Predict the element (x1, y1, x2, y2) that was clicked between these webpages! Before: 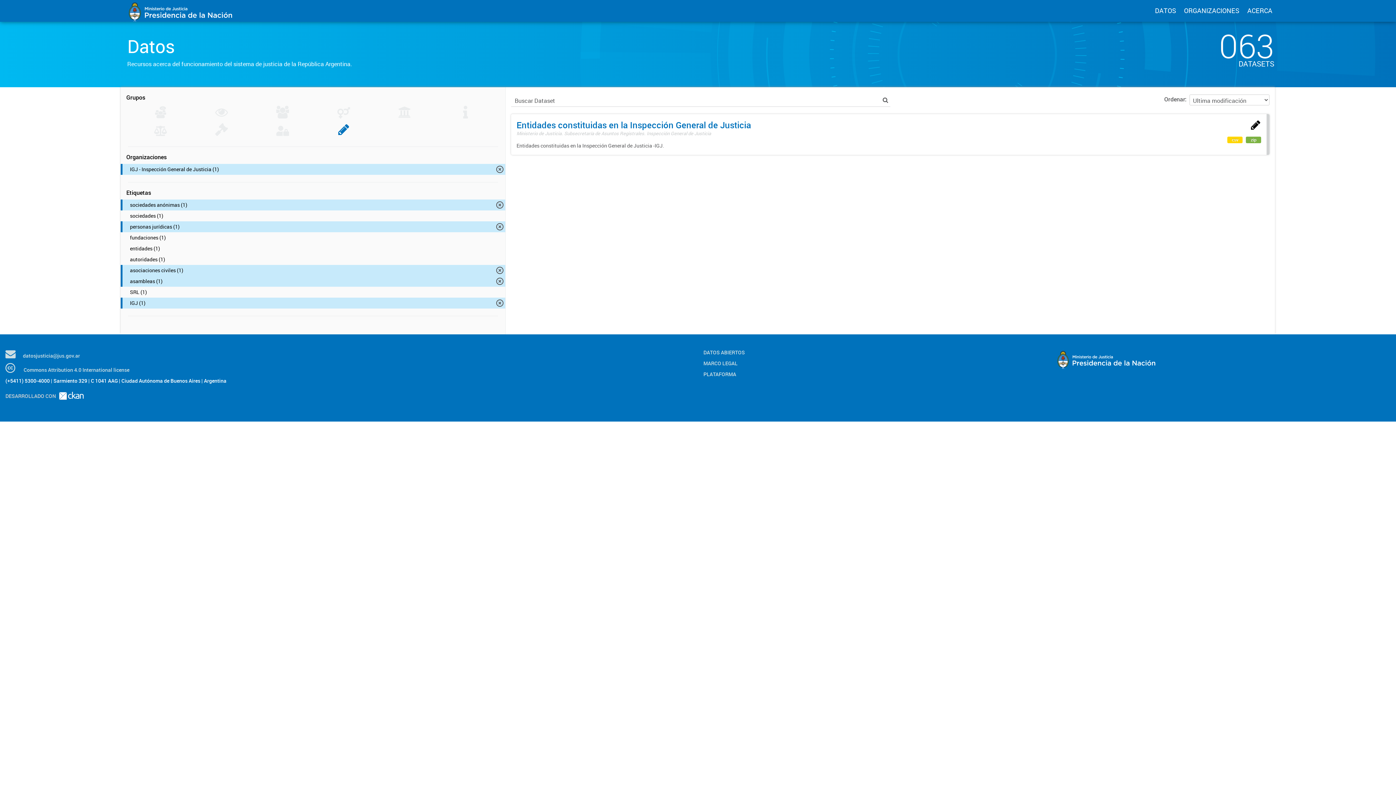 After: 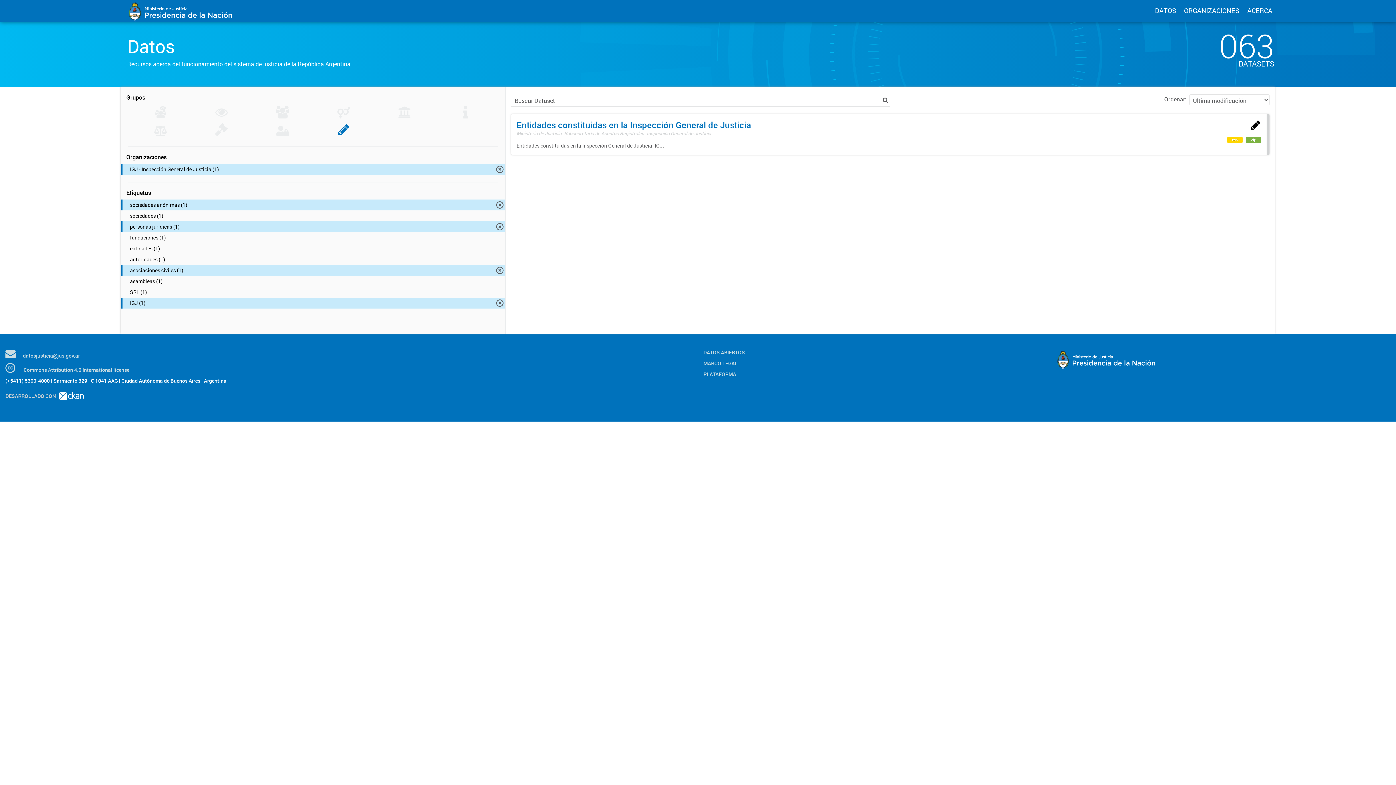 Action: label: asambleas (1) bbox: (120, 276, 505, 286)